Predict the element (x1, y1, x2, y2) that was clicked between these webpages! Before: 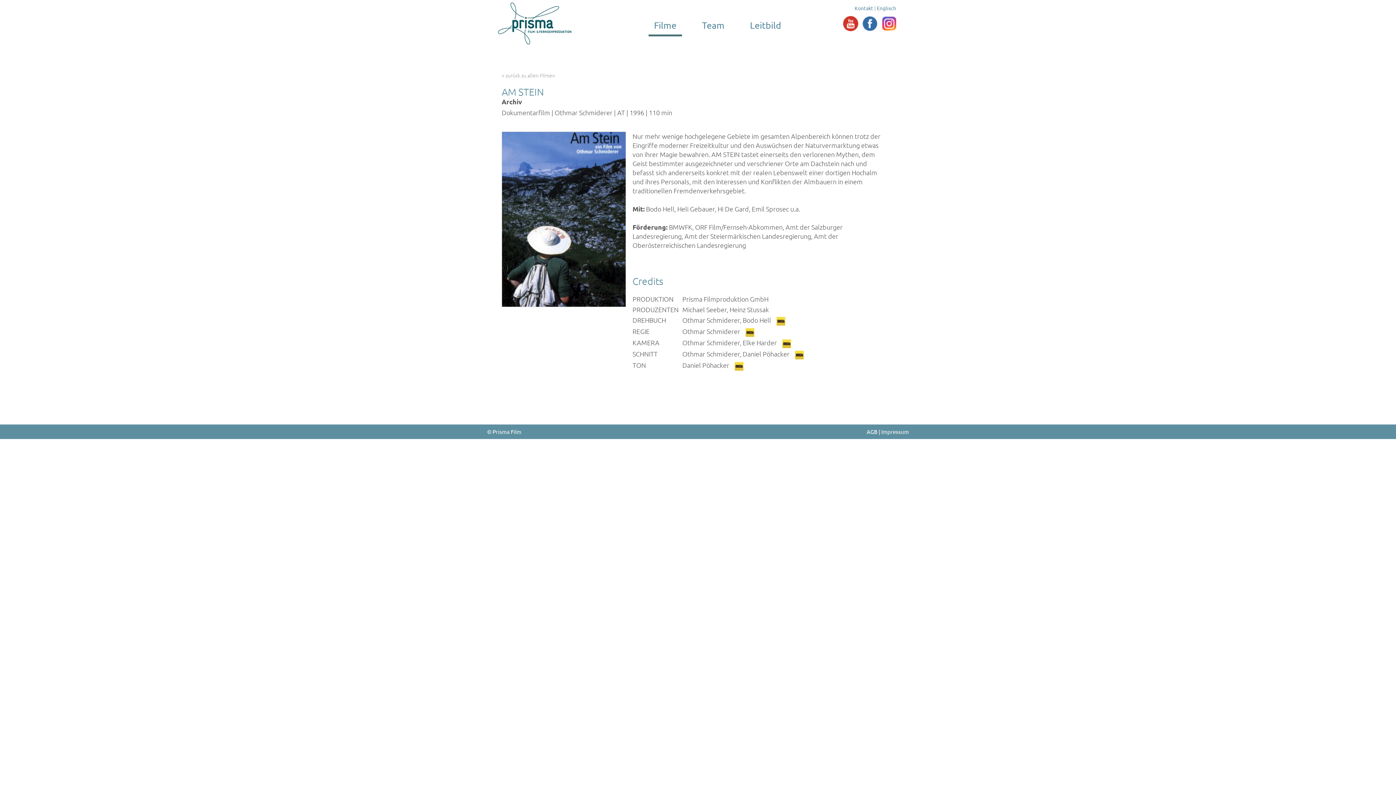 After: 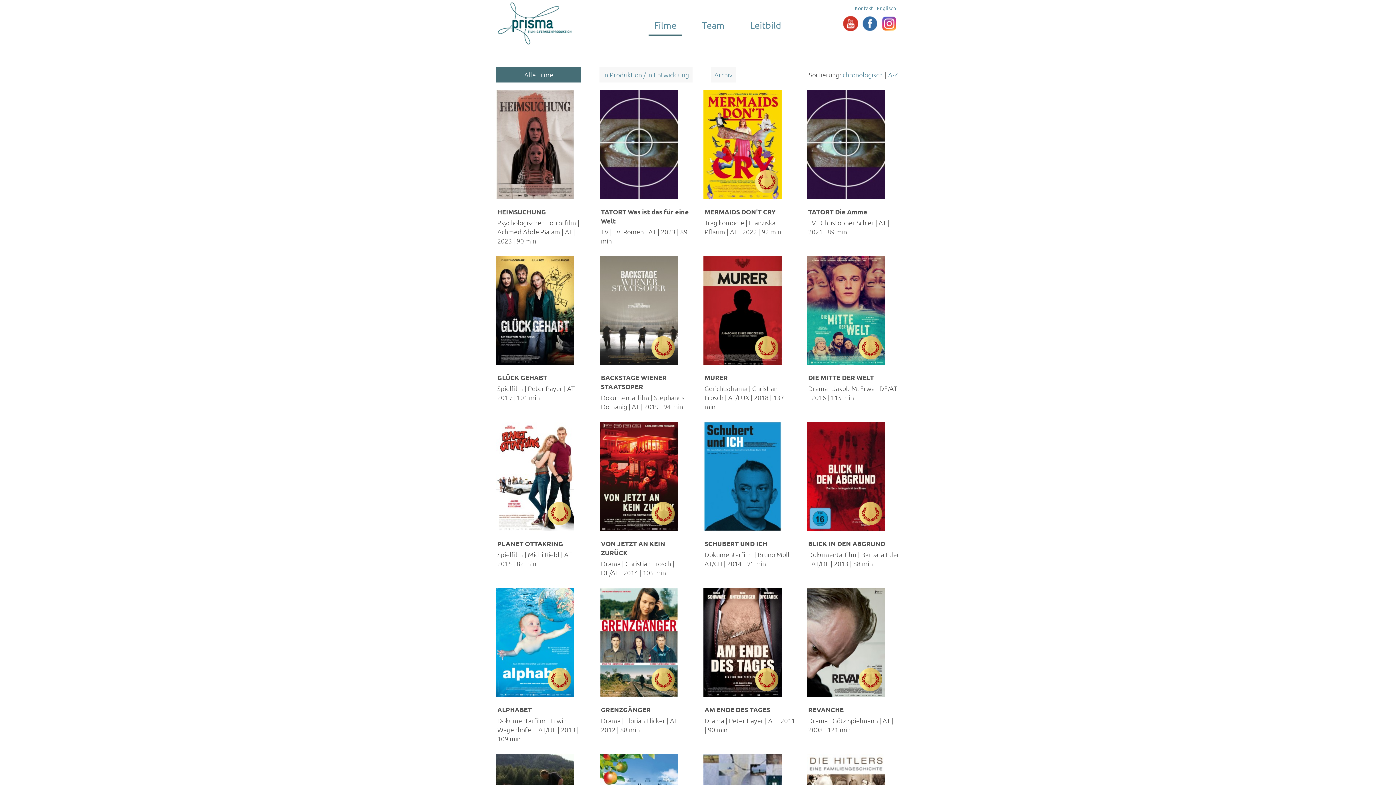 Action: label: Filme bbox: (648, 16, 682, 34)